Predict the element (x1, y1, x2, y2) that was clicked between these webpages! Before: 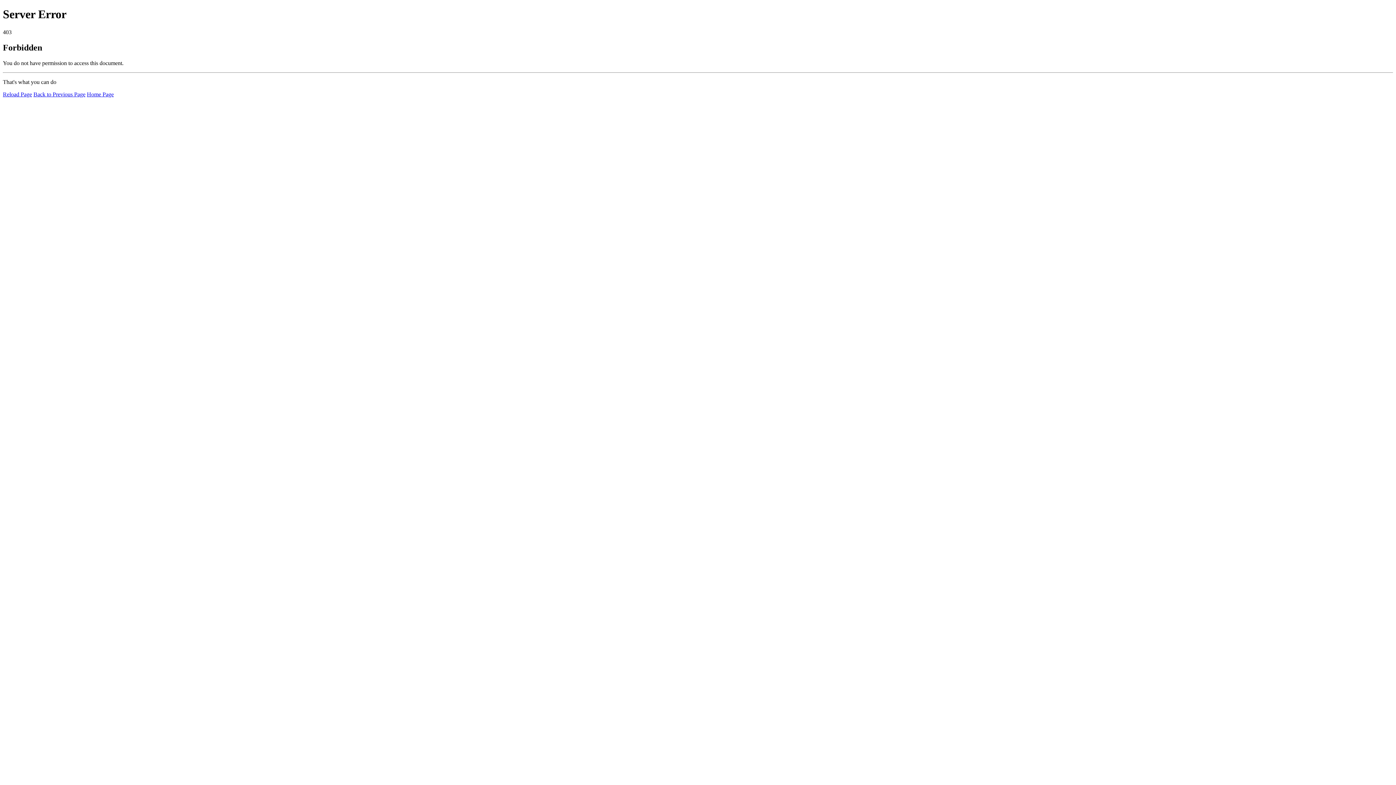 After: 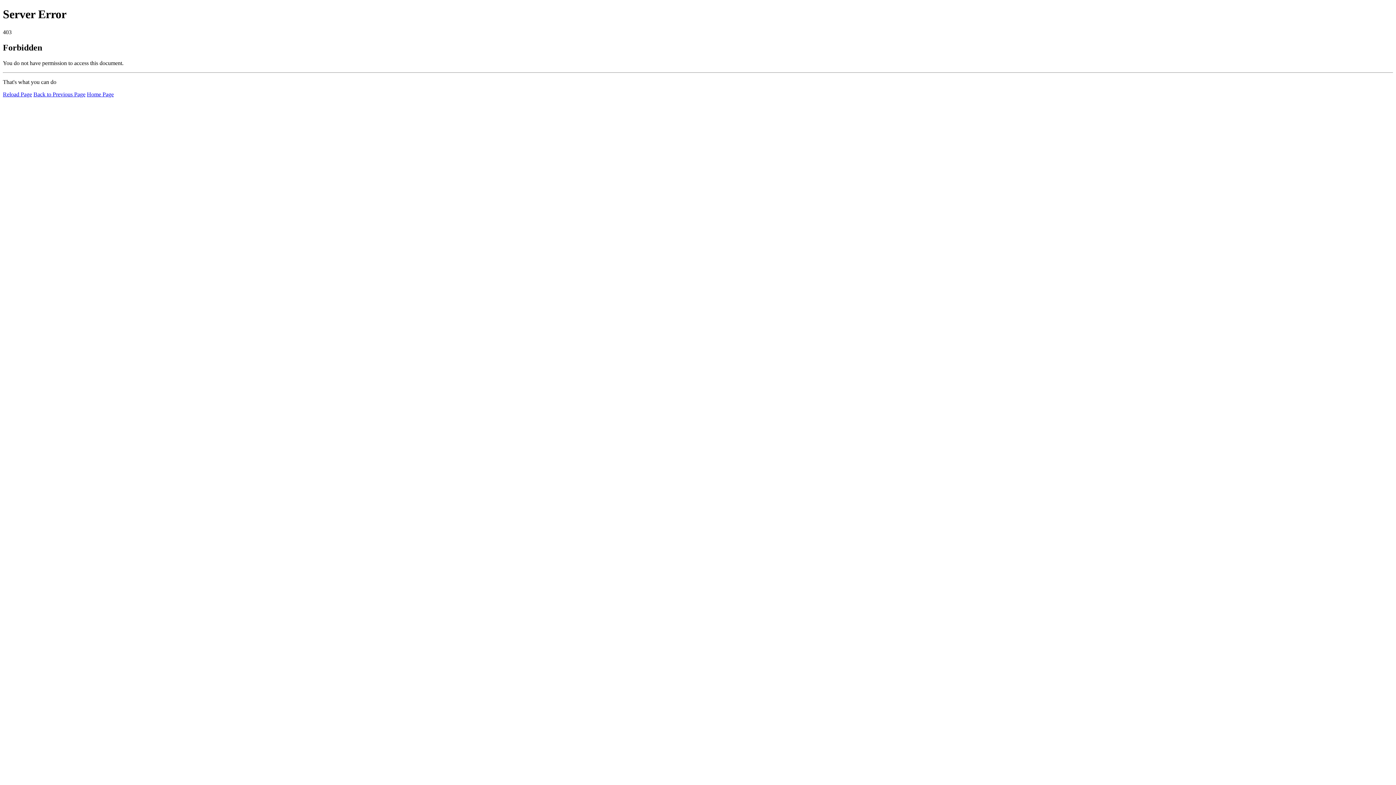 Action: label: Home Page bbox: (86, 91, 113, 97)